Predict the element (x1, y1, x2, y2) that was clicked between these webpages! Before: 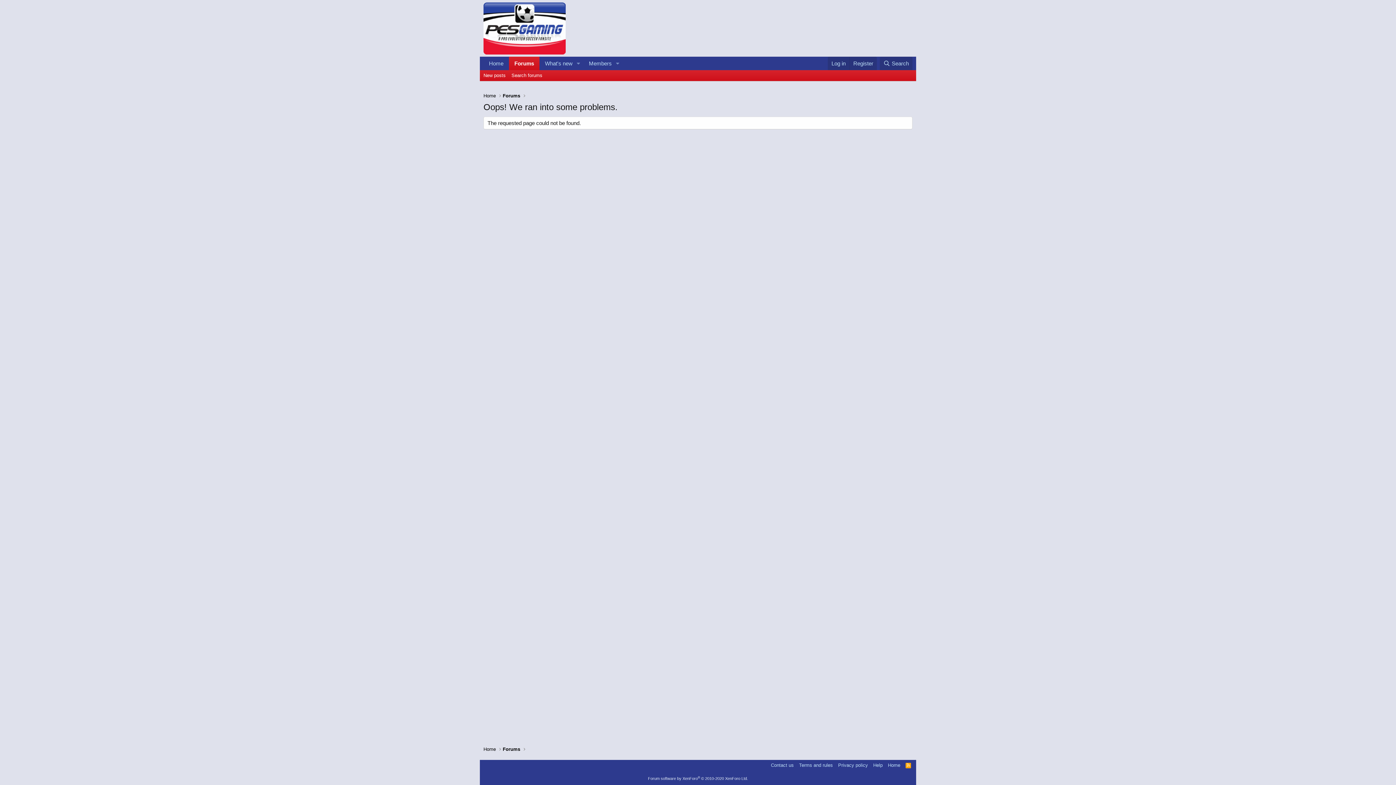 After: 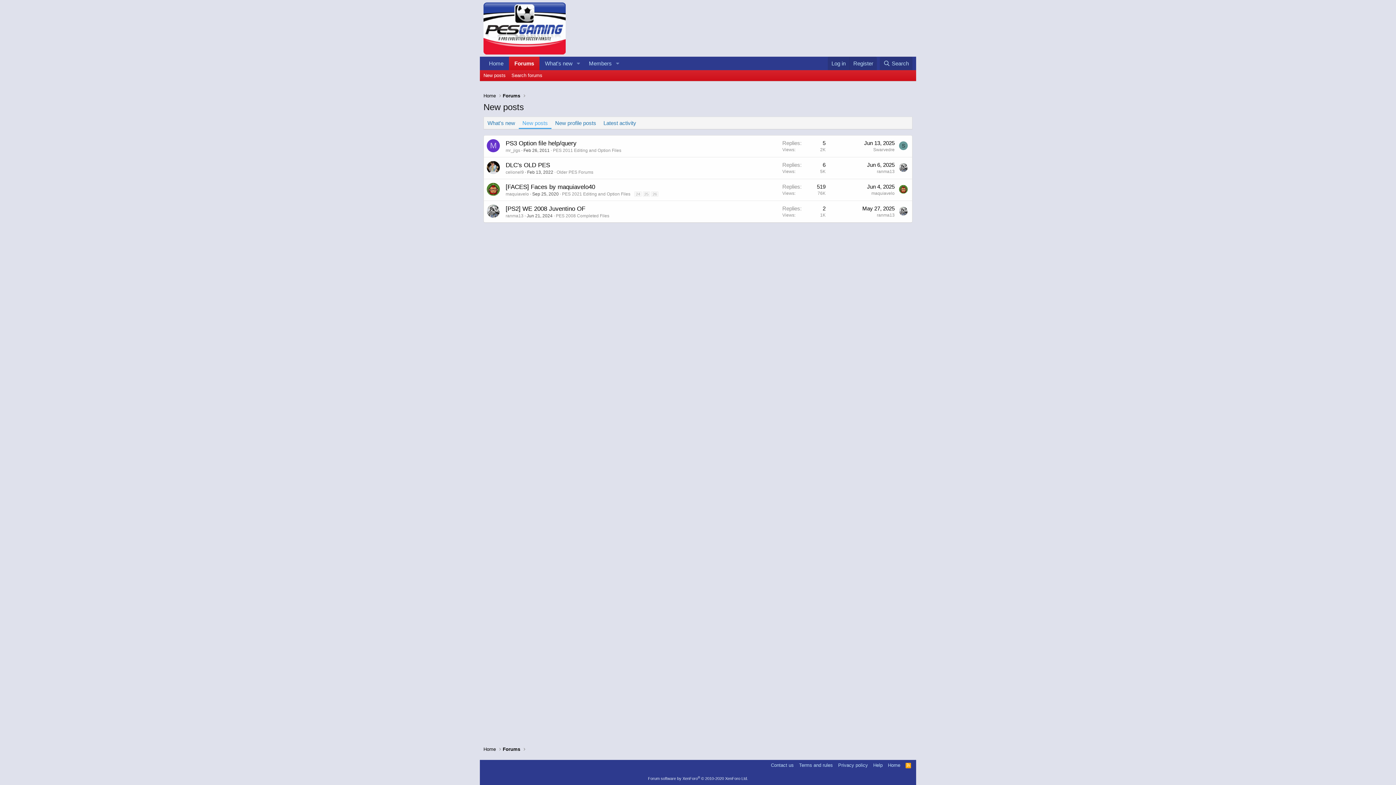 Action: bbox: (480, 70, 508, 81) label: New posts